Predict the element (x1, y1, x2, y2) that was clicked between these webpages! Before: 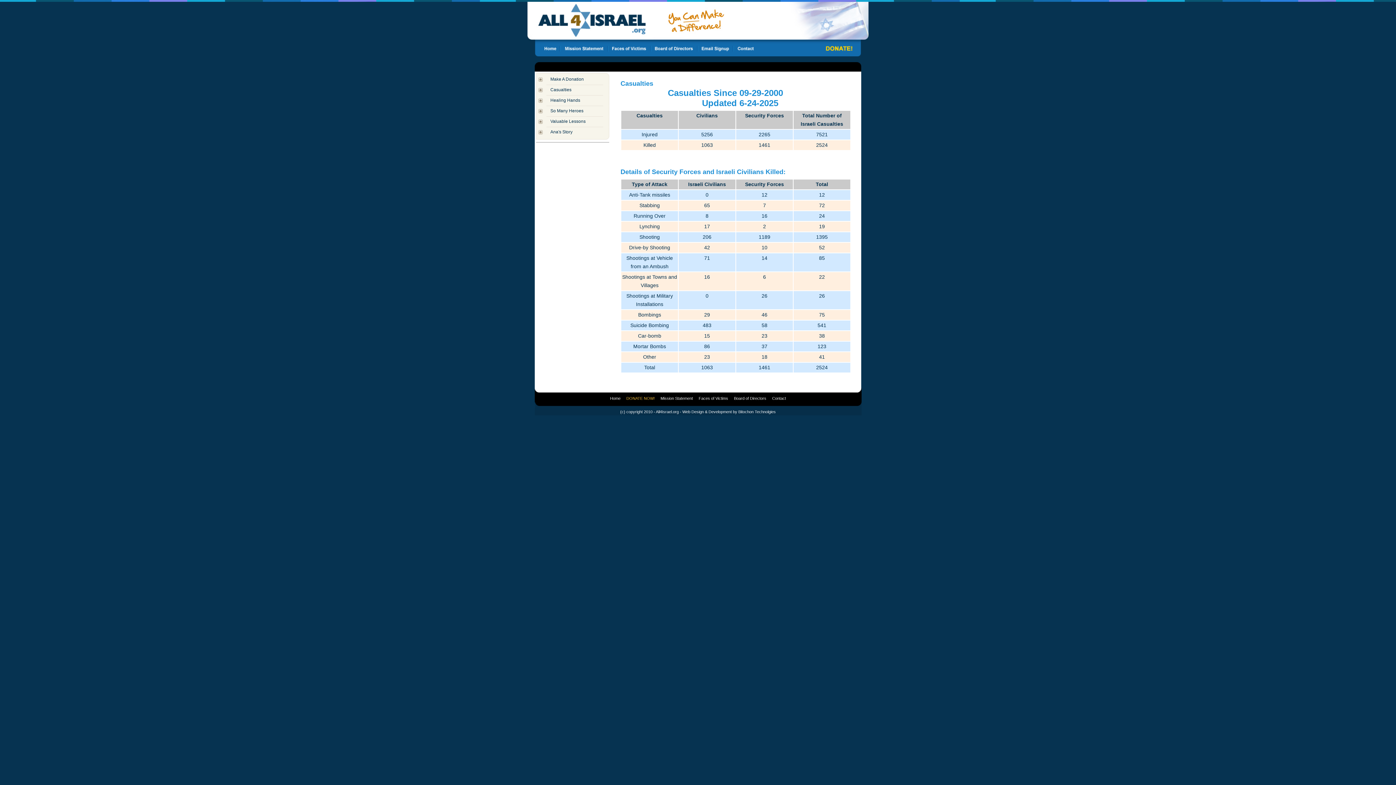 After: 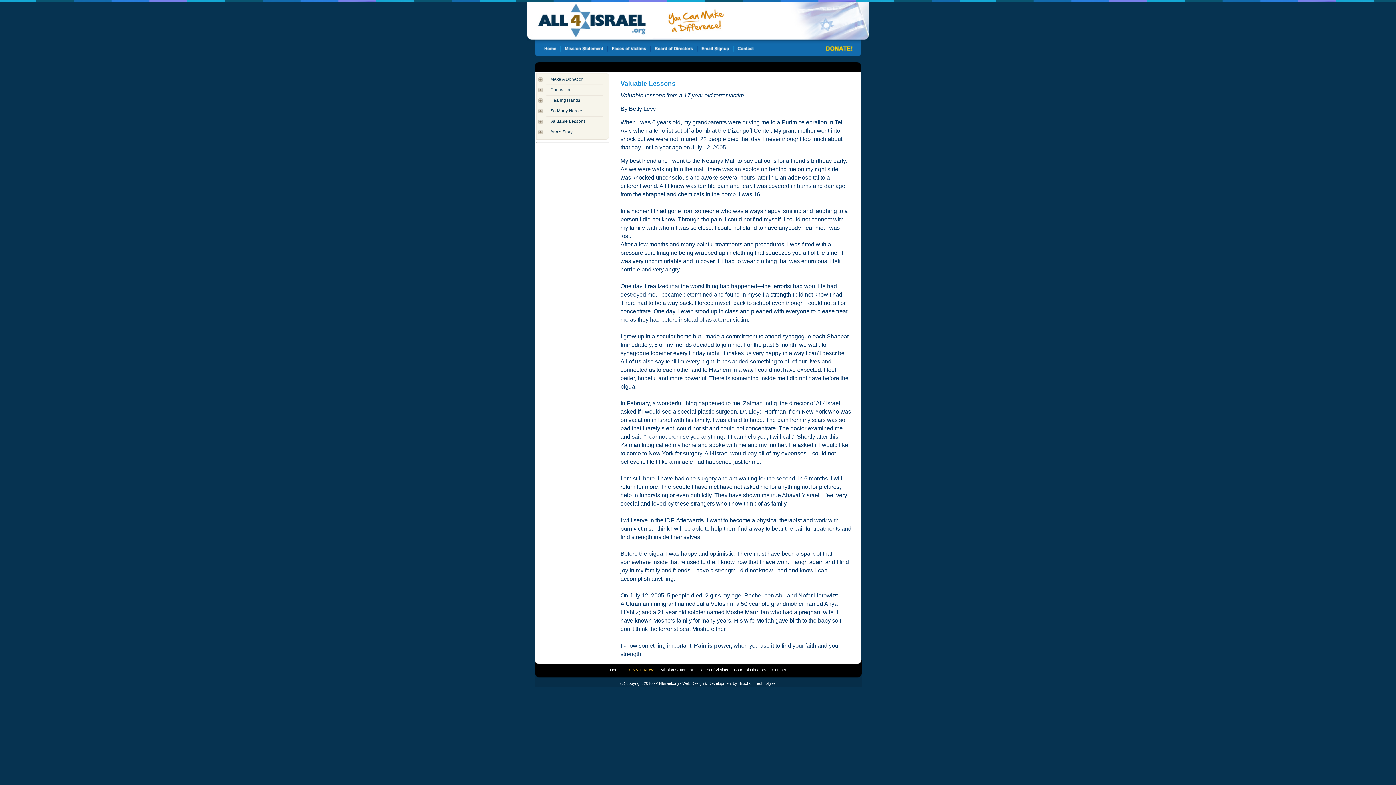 Action: bbox: (550, 118, 585, 124) label: Valuable Lessons